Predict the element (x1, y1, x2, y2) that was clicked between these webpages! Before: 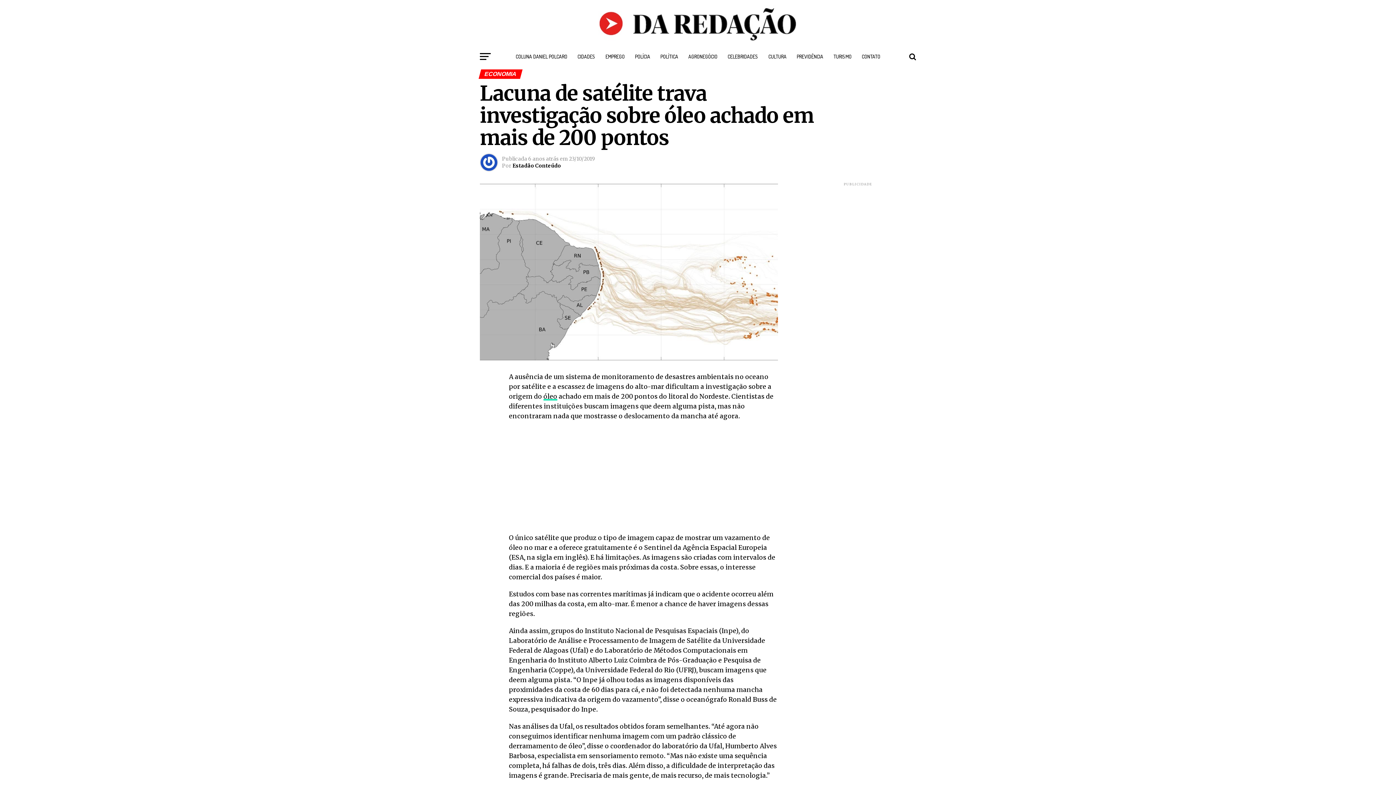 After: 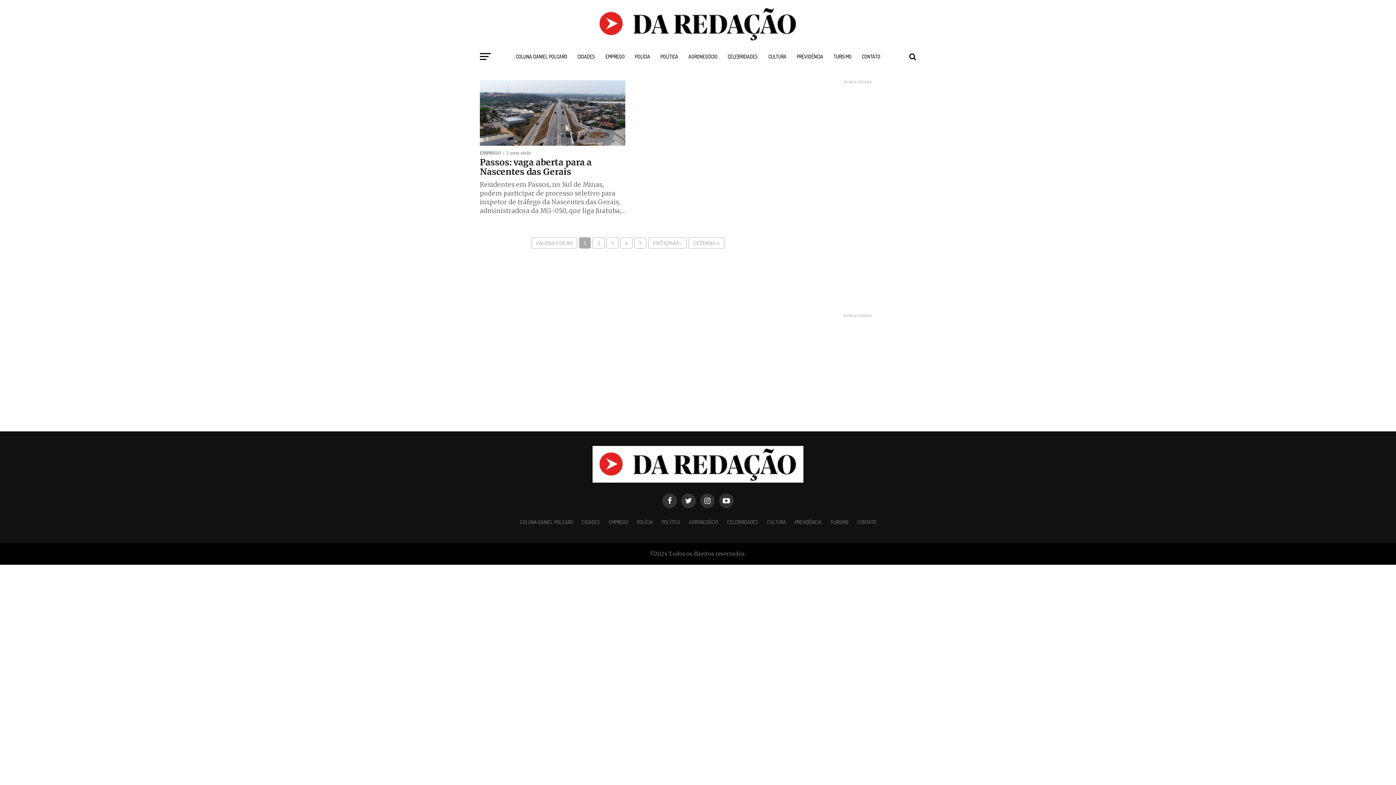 Action: bbox: (601, 47, 629, 65) label: EMPREGO